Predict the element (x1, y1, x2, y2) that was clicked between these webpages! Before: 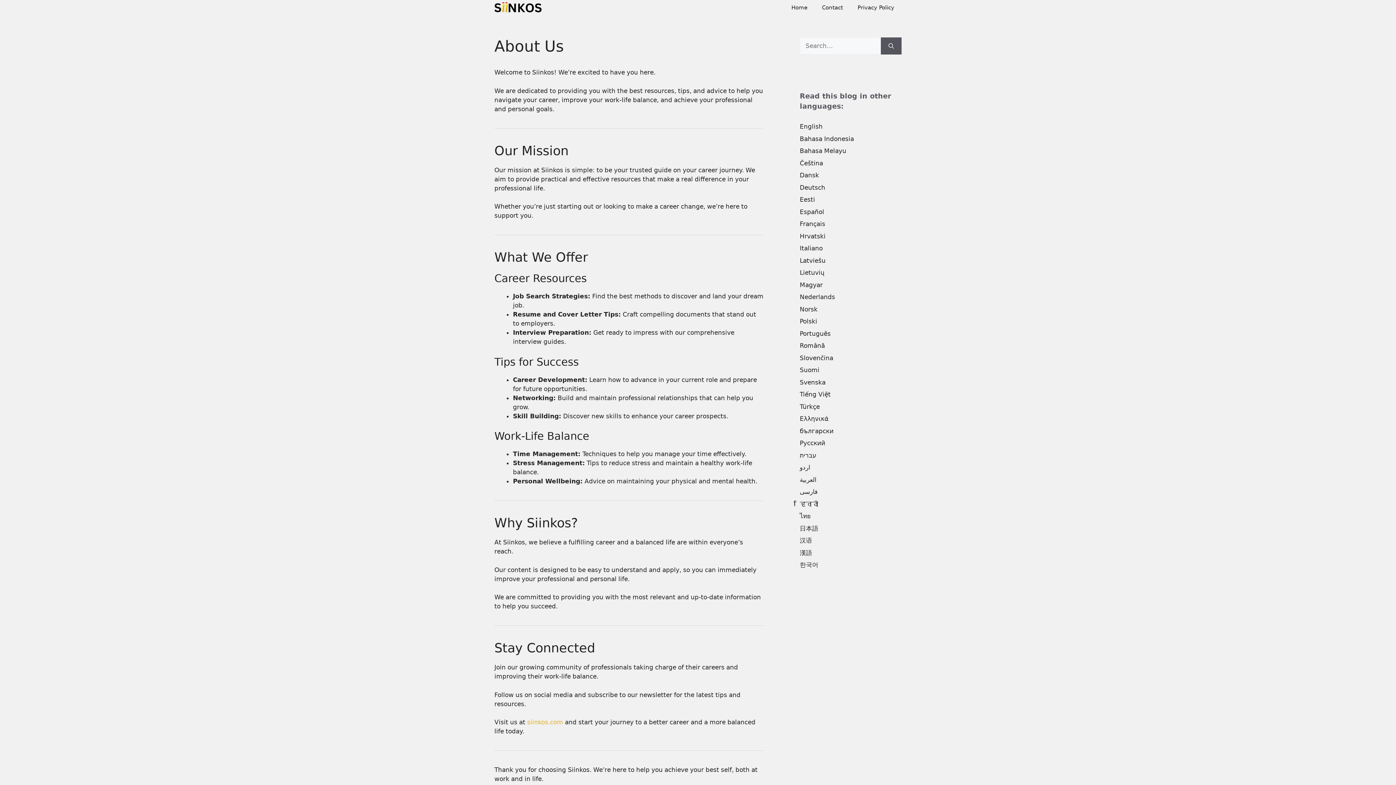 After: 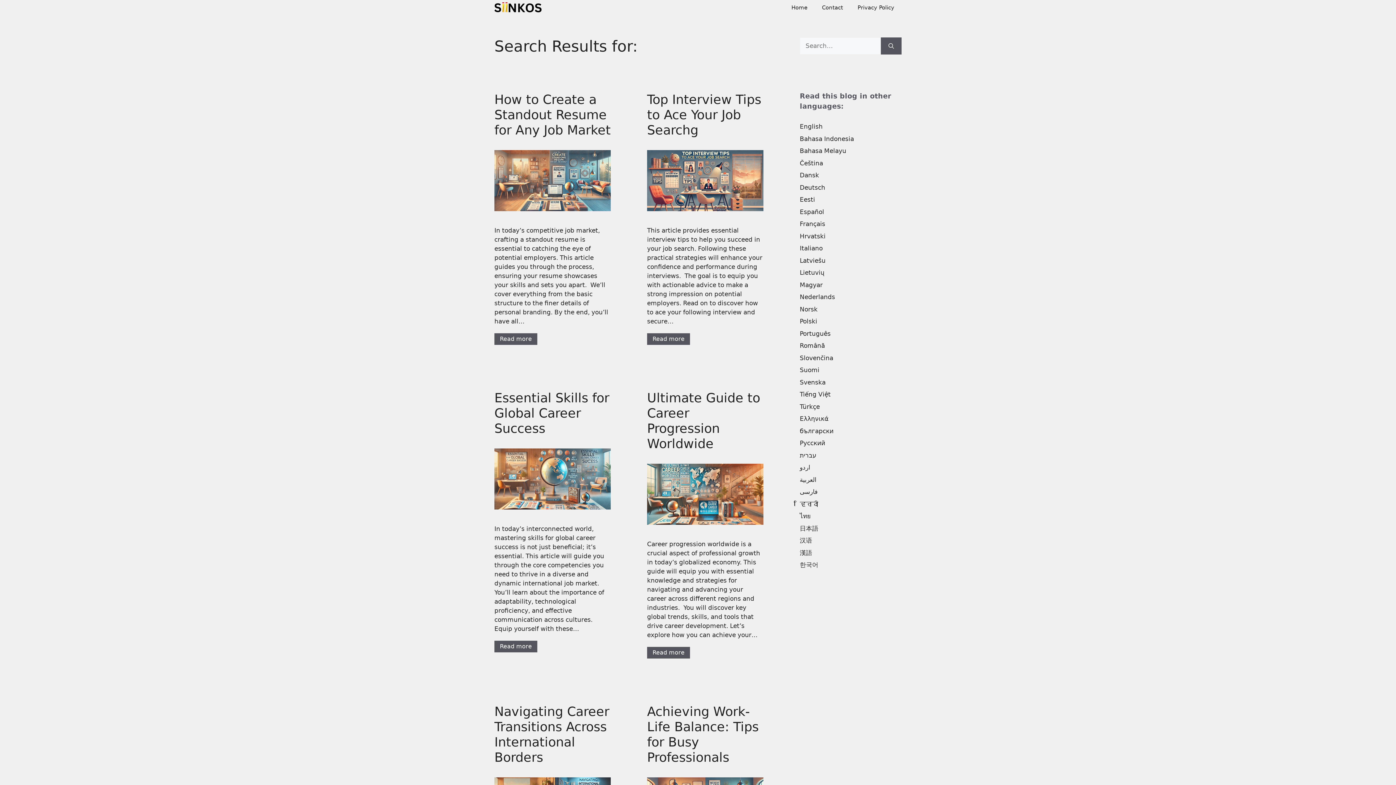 Action: label: Search bbox: (881, 37, 901, 54)